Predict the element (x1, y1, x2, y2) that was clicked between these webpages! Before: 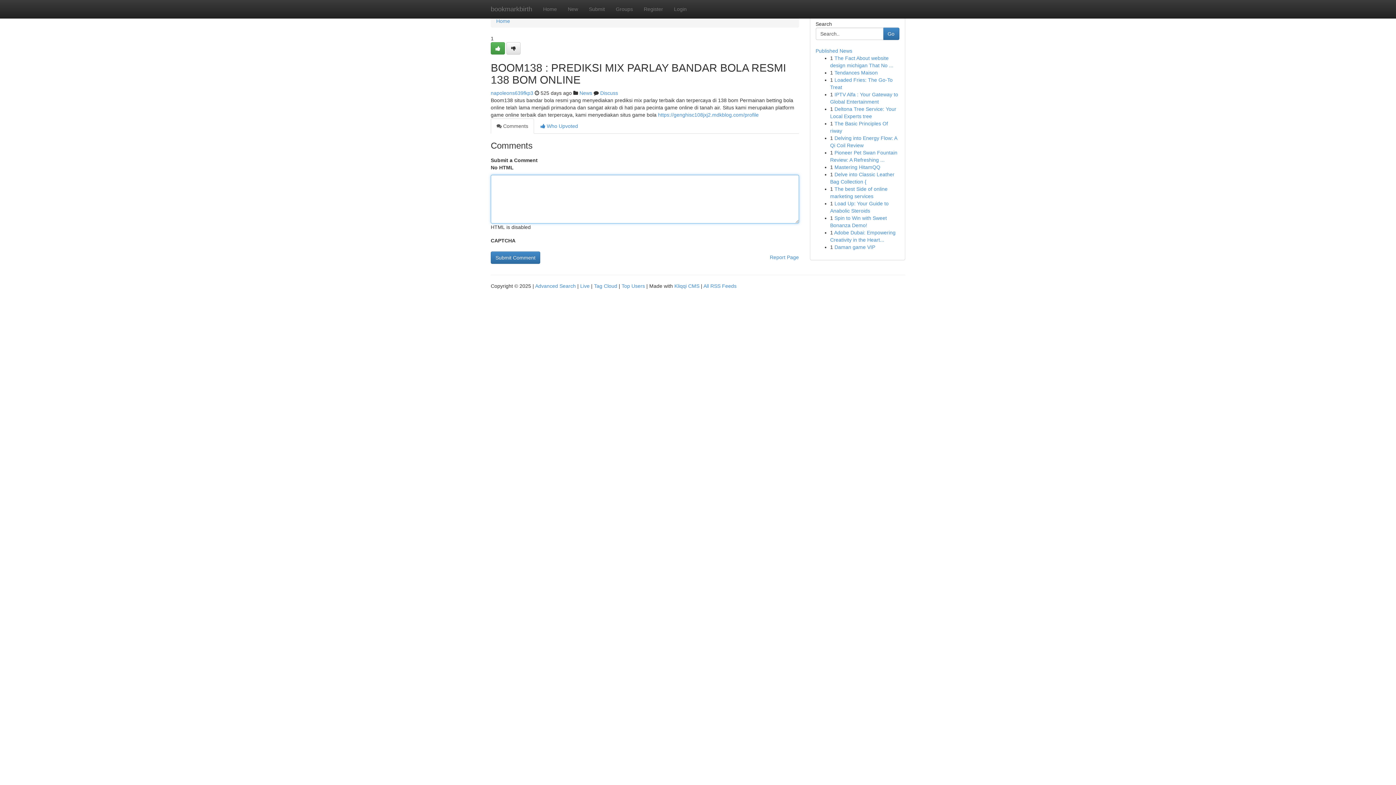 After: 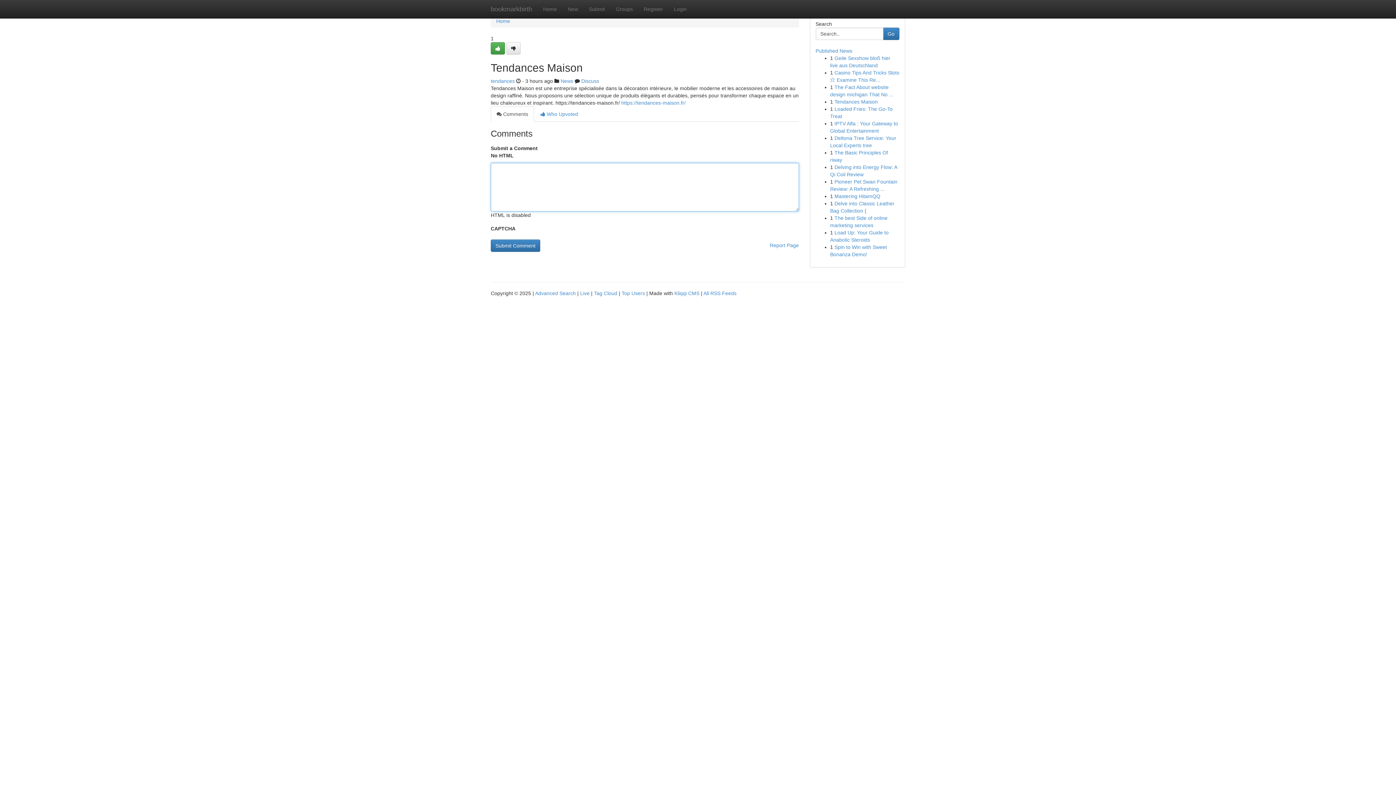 Action: label: Tendances Maison bbox: (834, 69, 878, 75)